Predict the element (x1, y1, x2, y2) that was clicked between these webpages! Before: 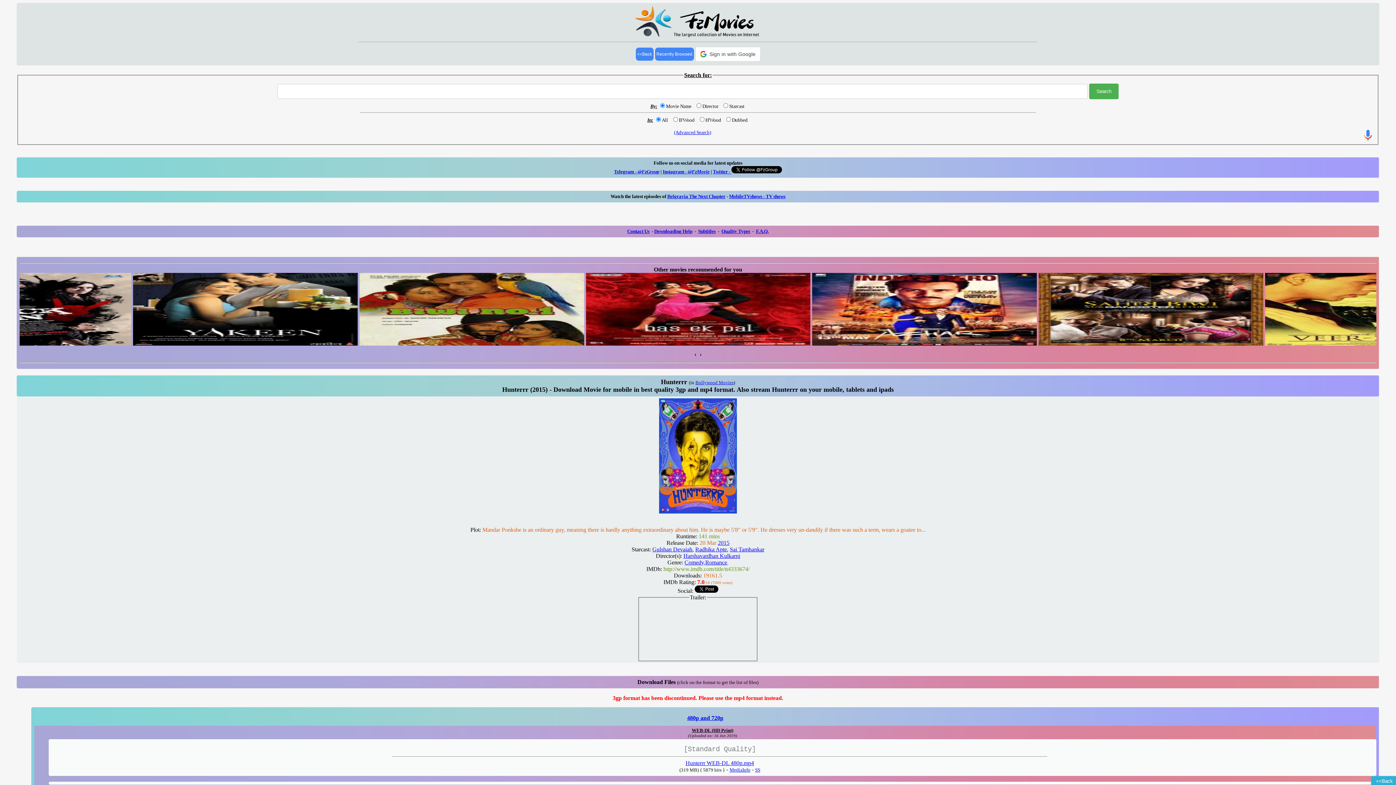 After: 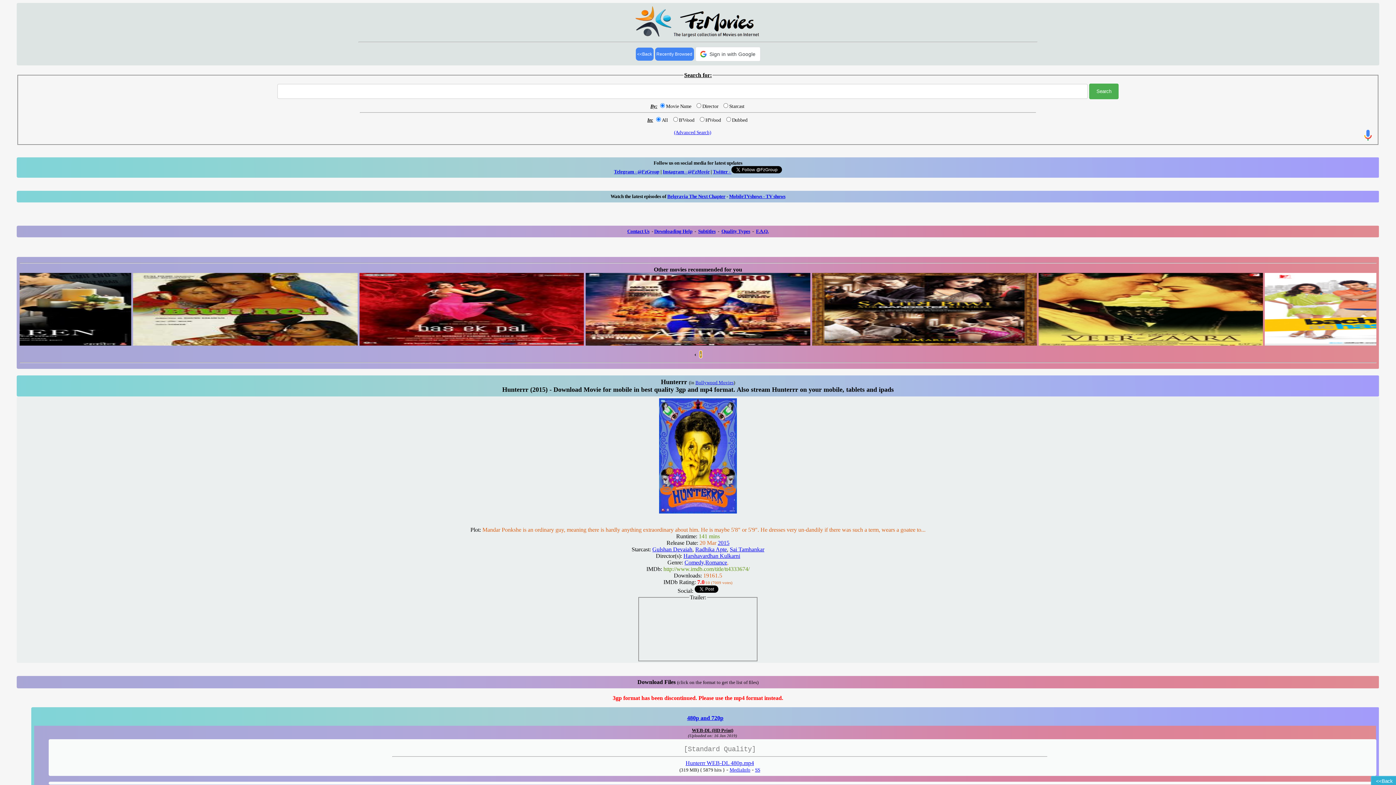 Action: label: › bbox: (700, 351, 701, 357)